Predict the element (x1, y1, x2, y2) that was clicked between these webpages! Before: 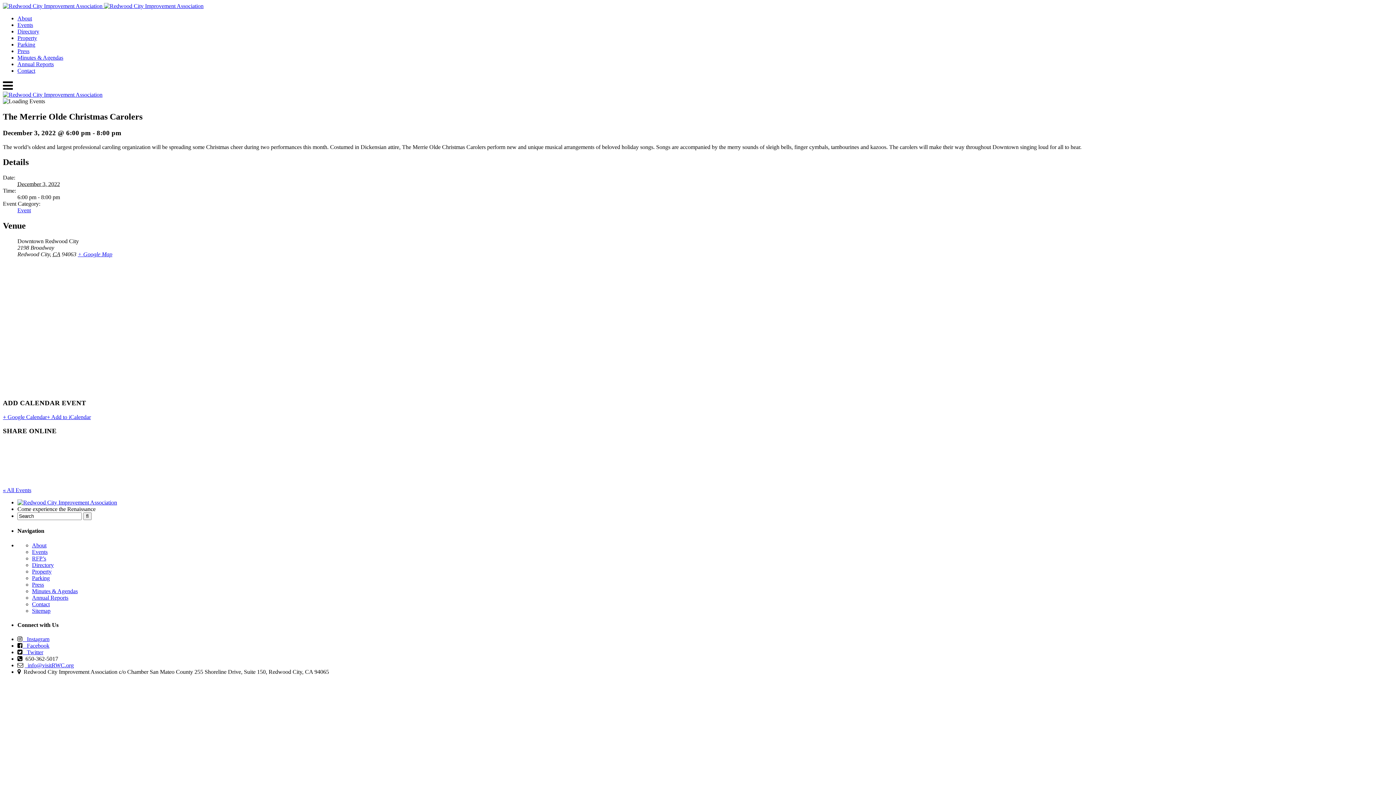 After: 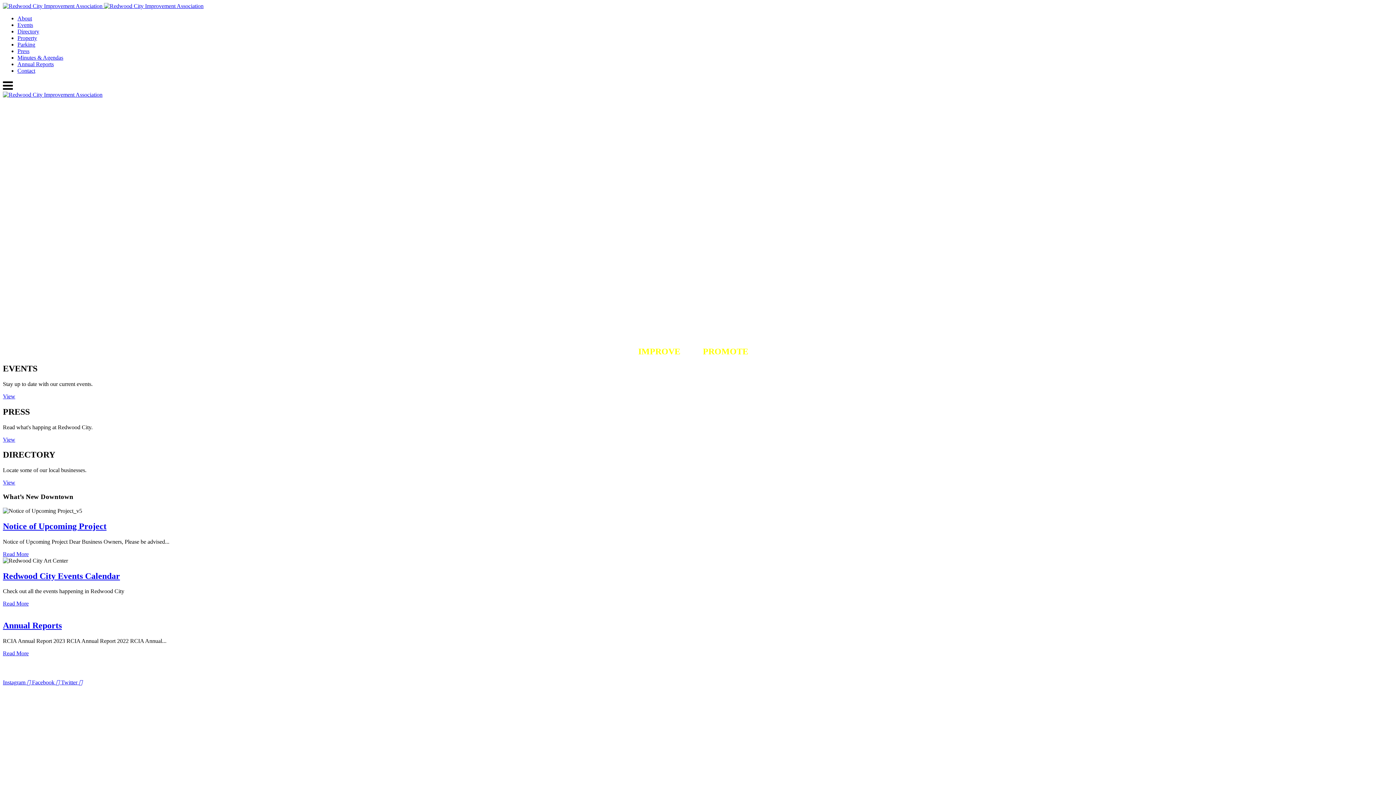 Action: bbox: (2, 91, 102, 97)